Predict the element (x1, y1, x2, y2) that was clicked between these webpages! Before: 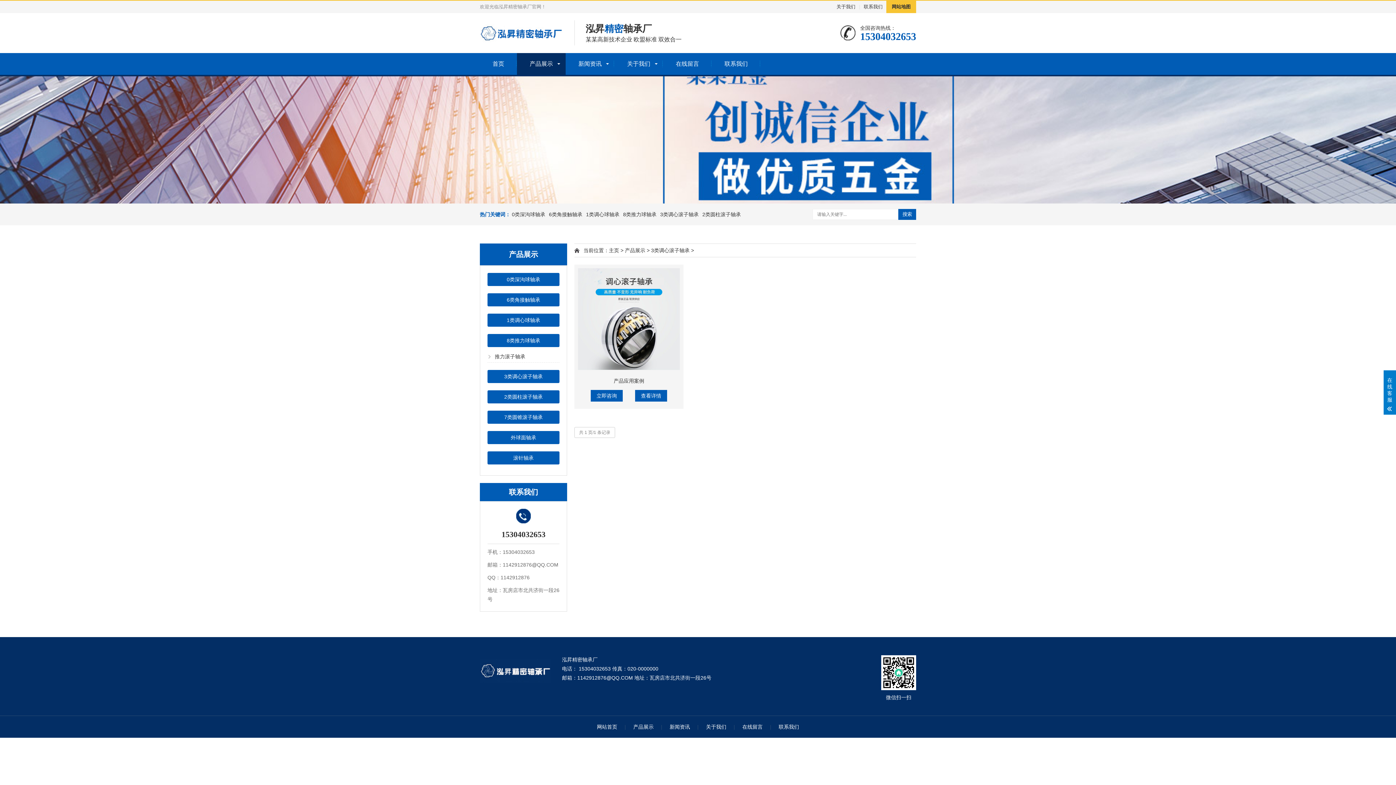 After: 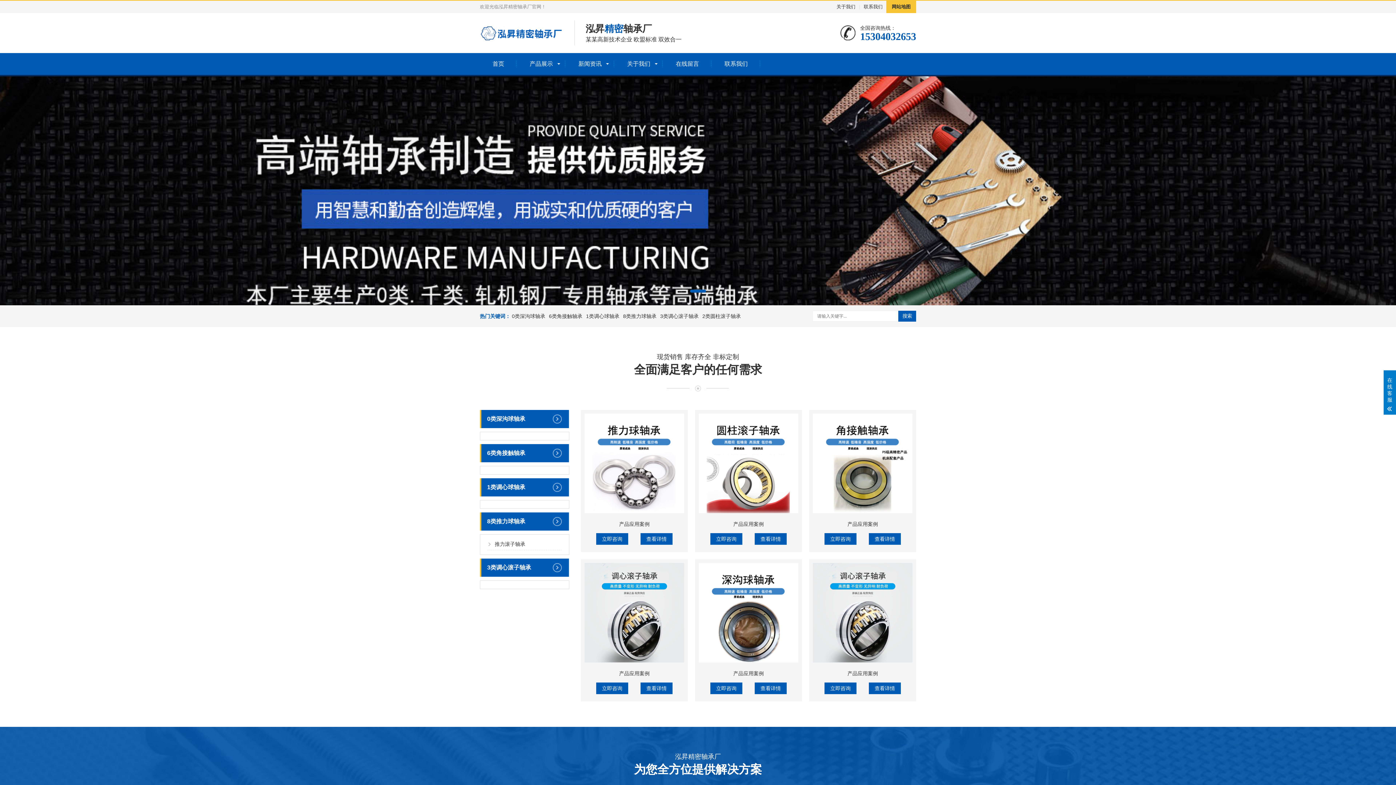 Action: label: 主页 bbox: (609, 247, 619, 253)